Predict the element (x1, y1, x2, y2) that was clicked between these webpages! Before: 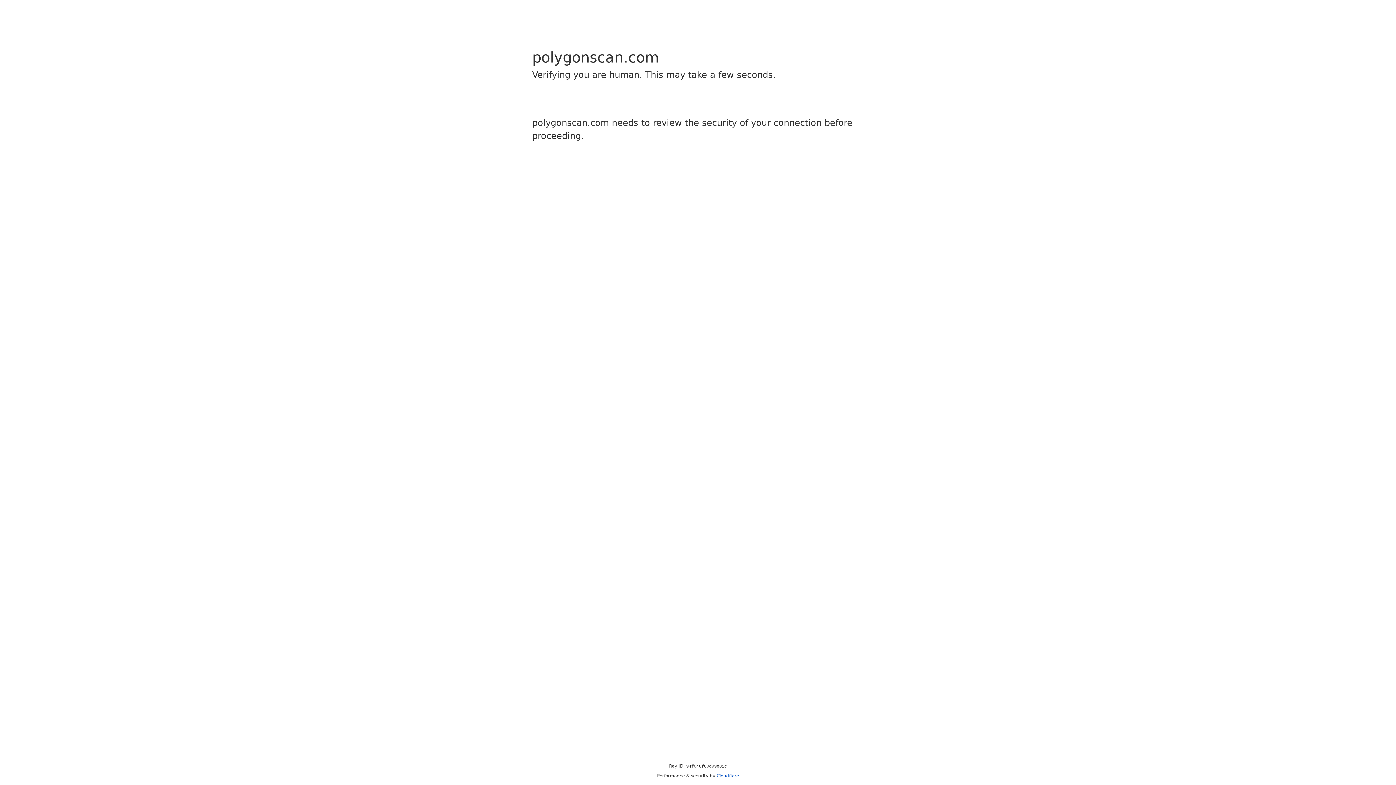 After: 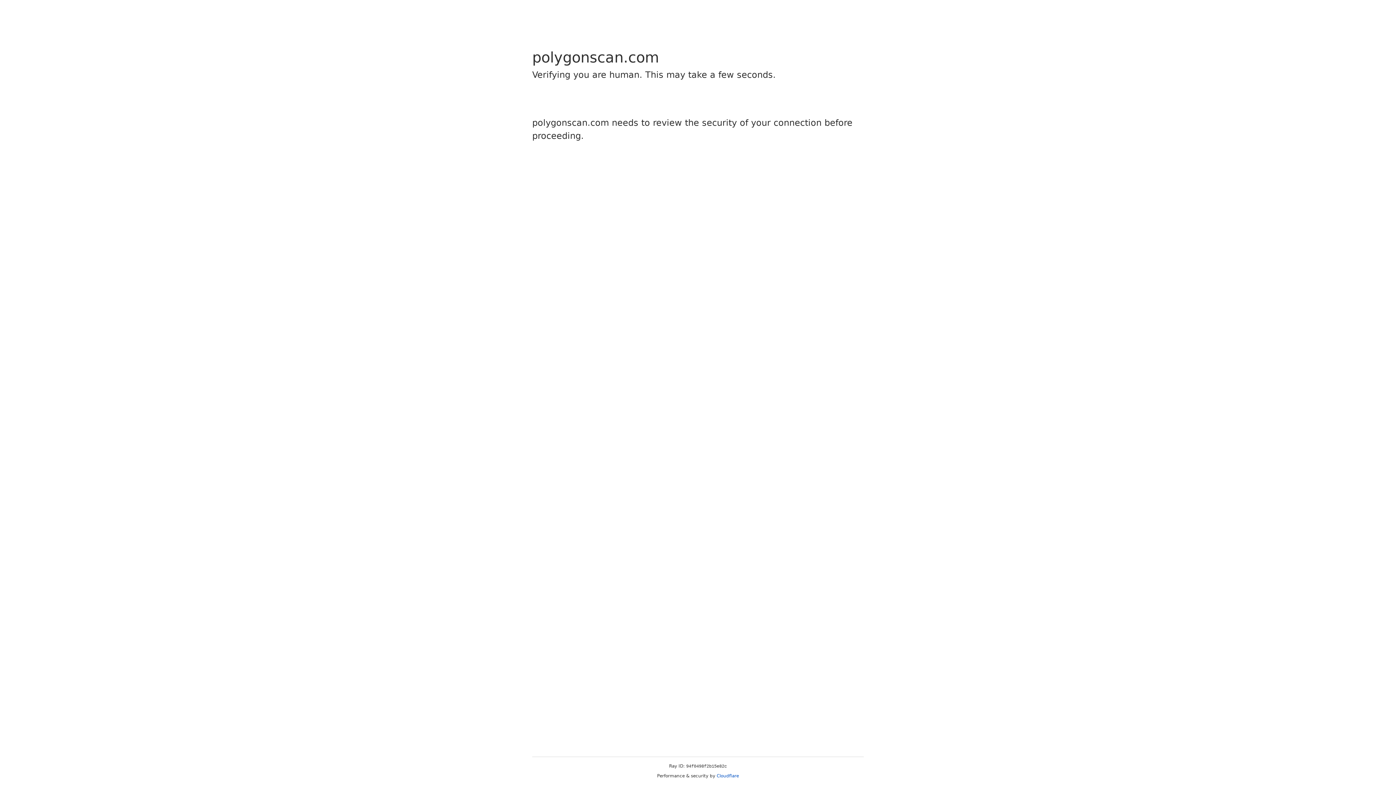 Action: label: Cloudflare bbox: (716, 773, 739, 778)